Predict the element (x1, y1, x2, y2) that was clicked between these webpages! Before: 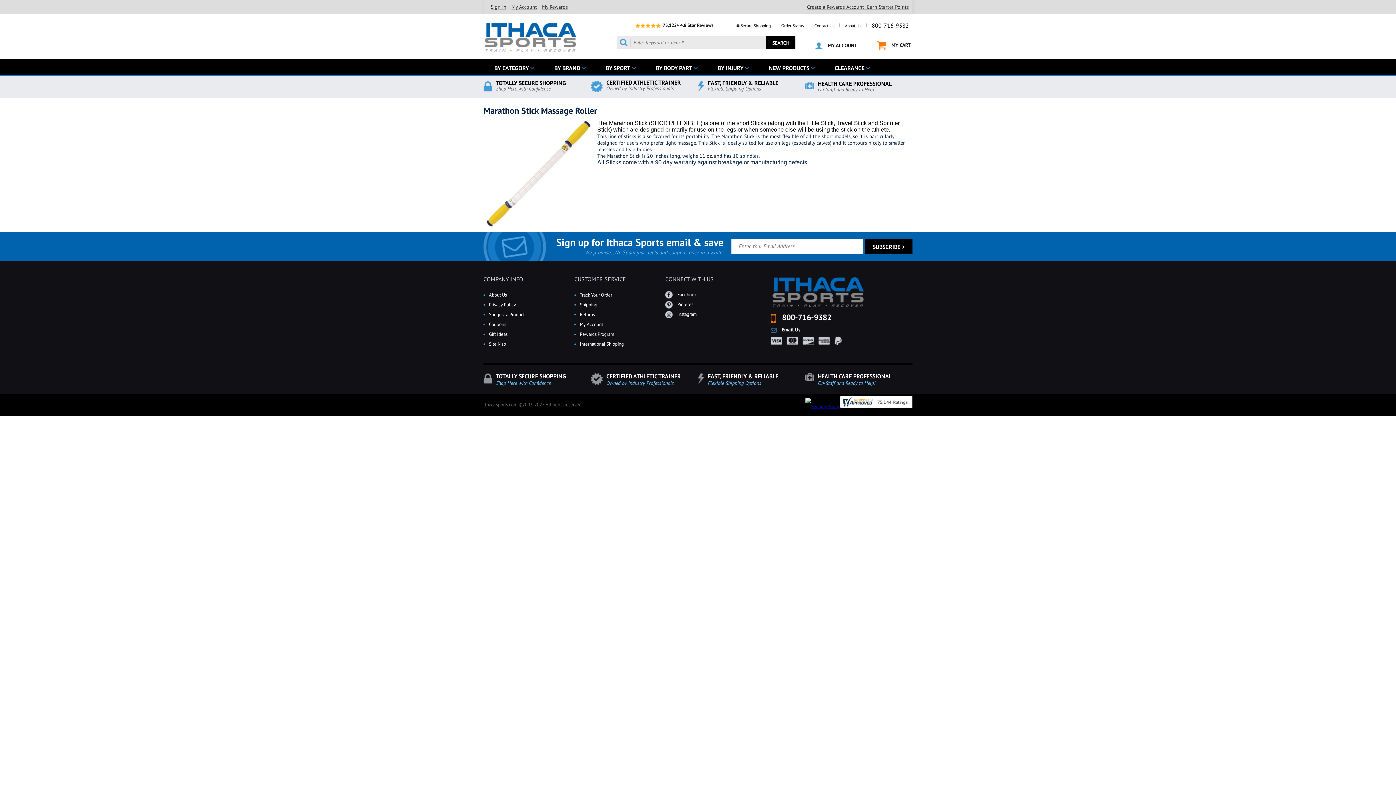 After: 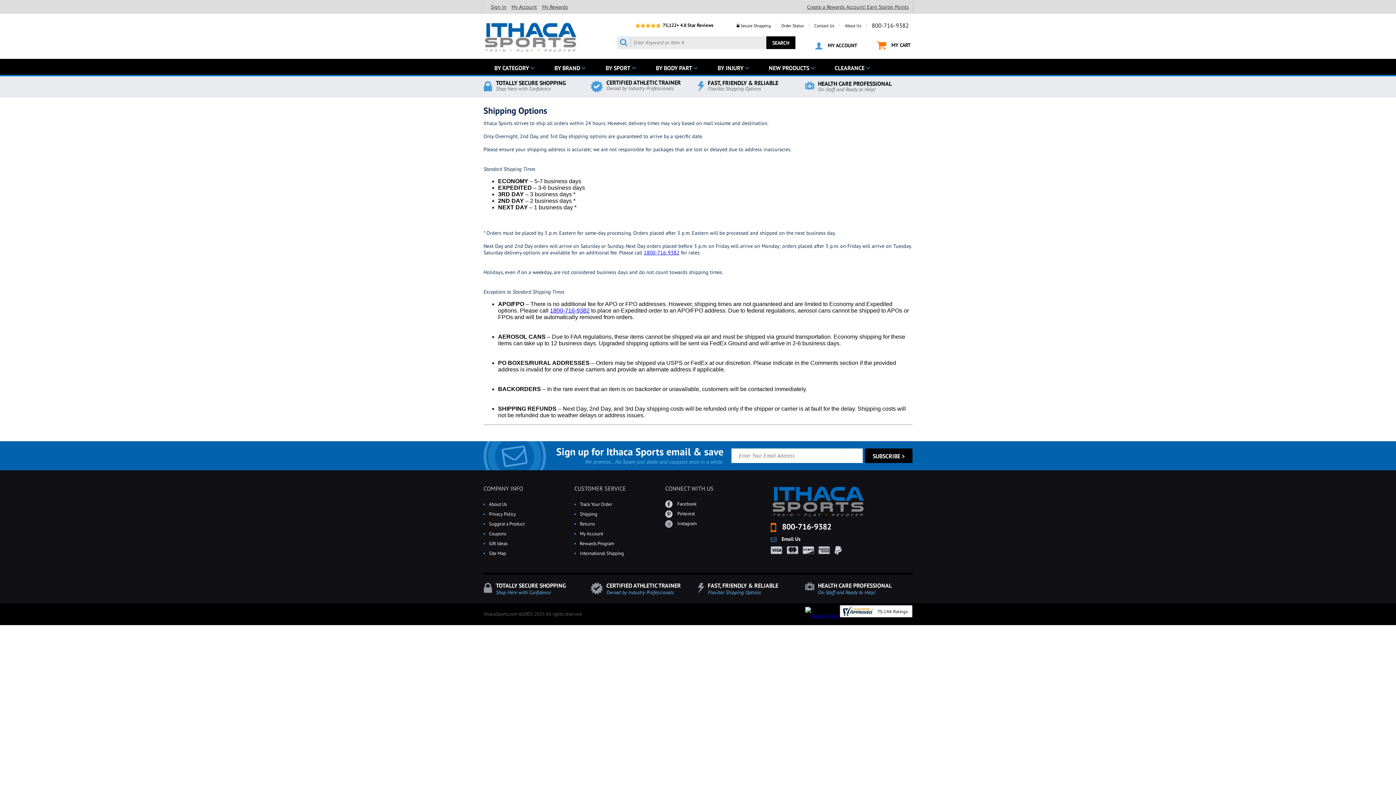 Action: label: Shipping bbox: (580, 300, 665, 309)